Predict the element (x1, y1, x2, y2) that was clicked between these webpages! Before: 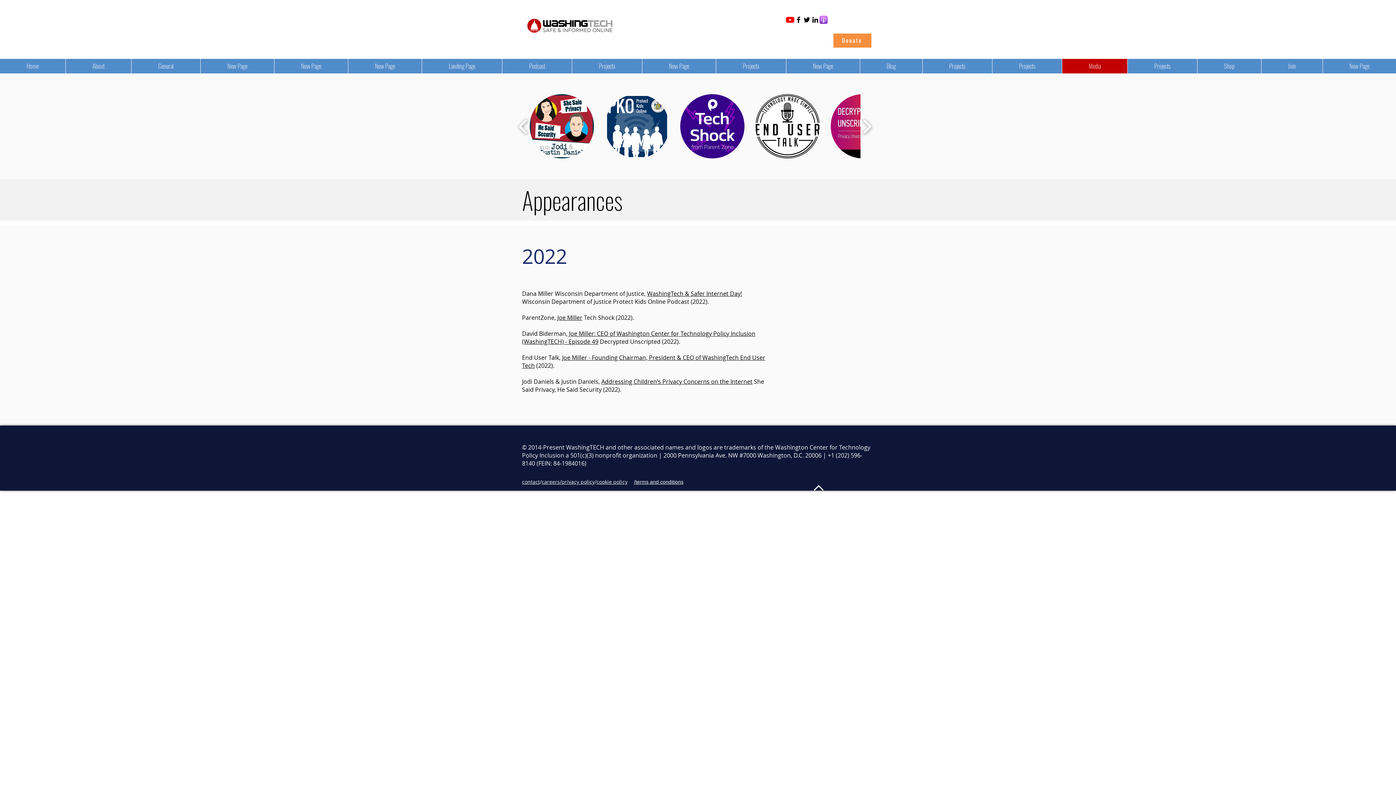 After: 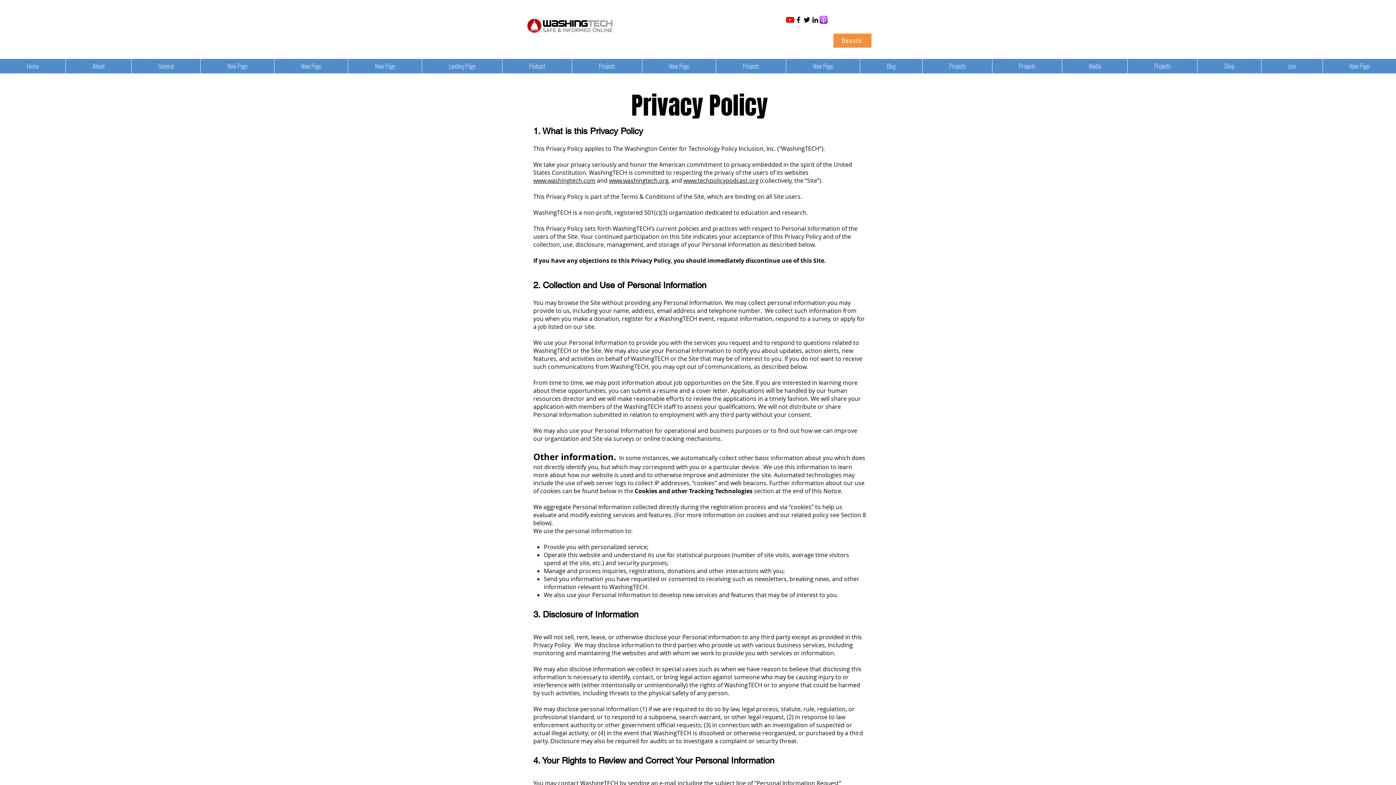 Action: bbox: (561, 478, 594, 485) label: privacy policy